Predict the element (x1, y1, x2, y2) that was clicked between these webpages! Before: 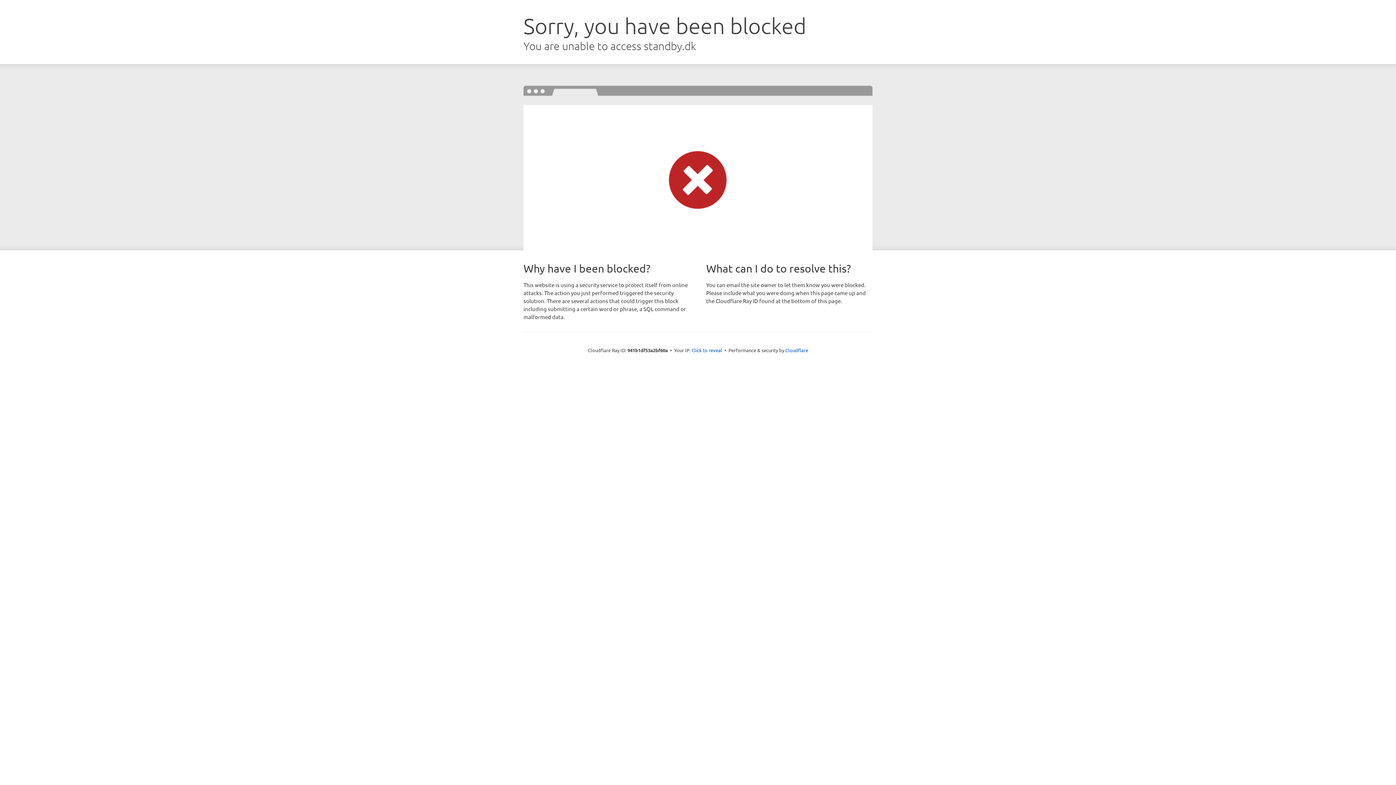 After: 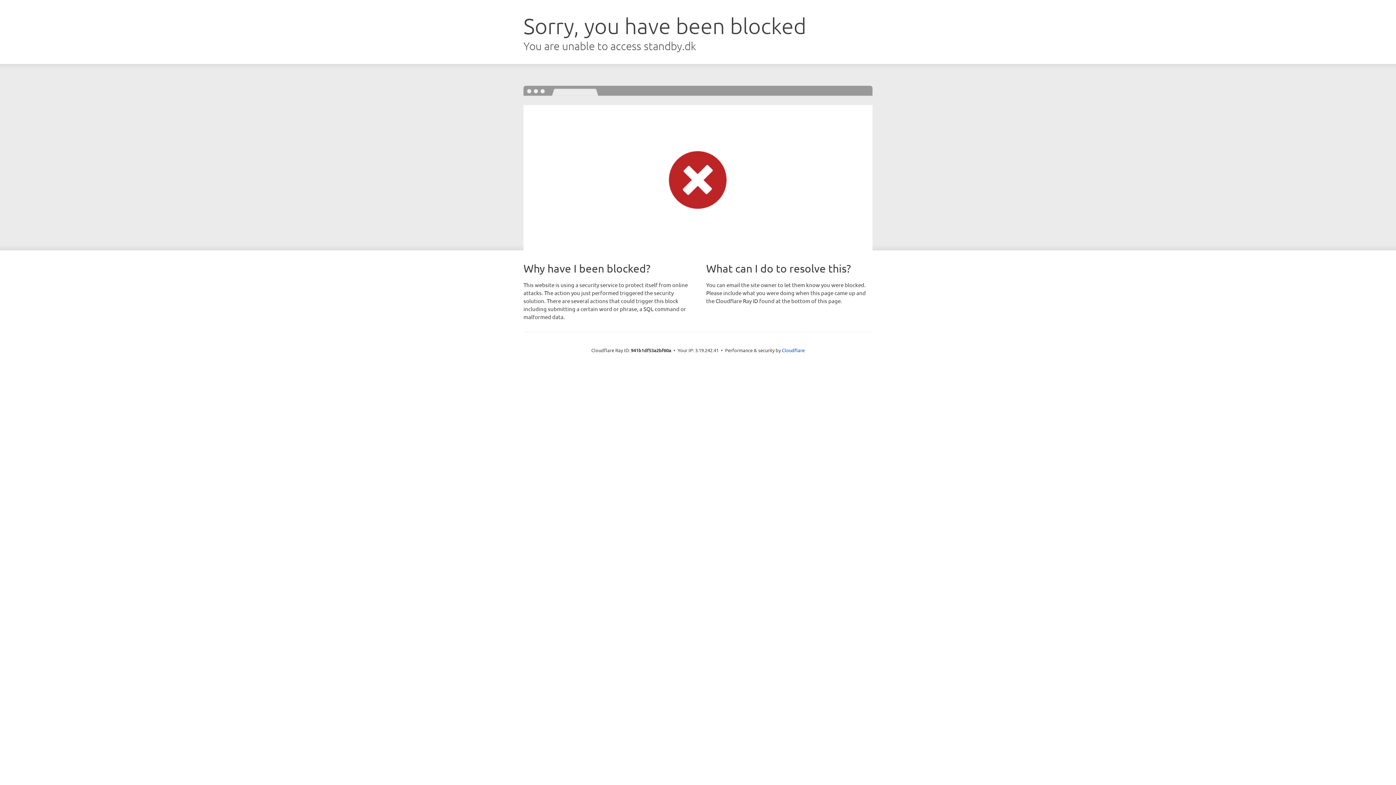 Action: label: Click to reveal bbox: (691, 346, 722, 353)